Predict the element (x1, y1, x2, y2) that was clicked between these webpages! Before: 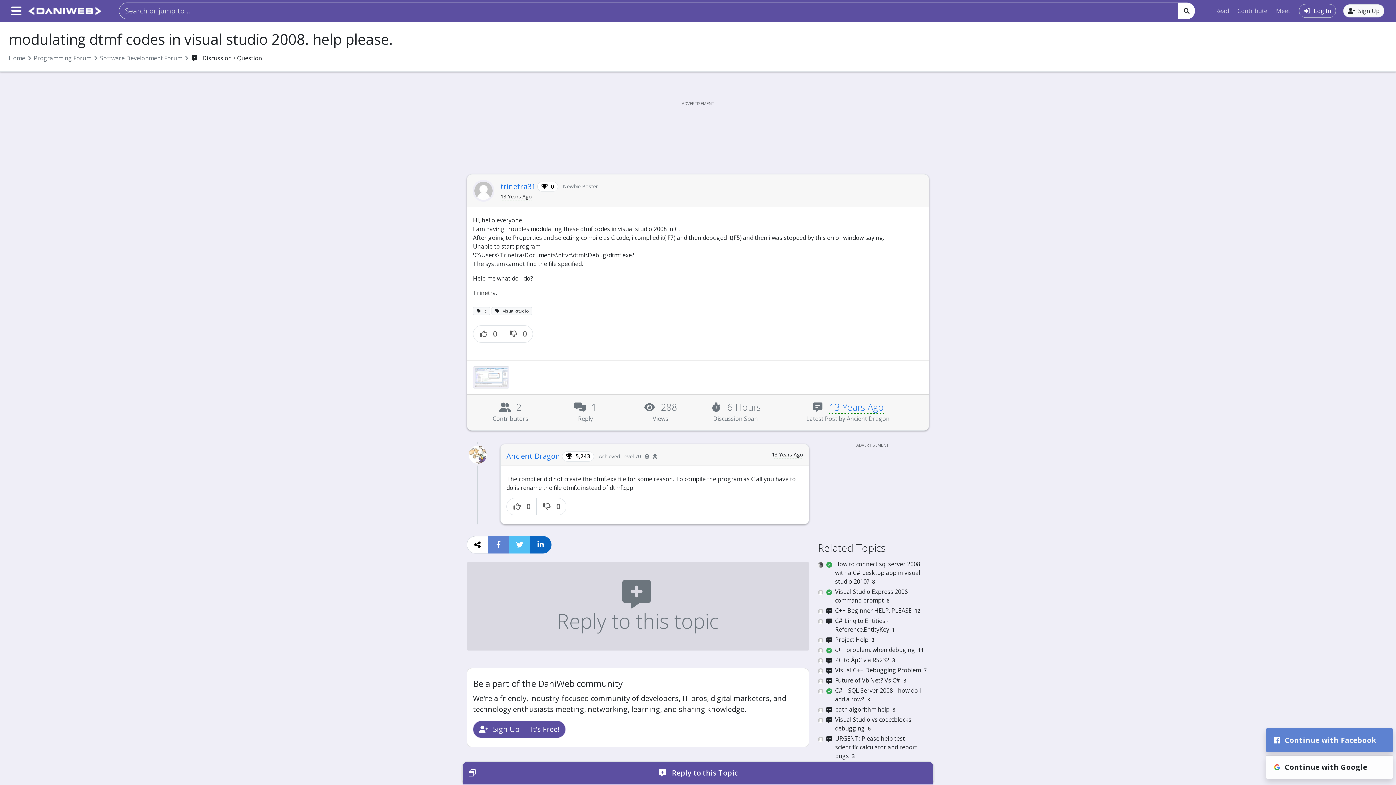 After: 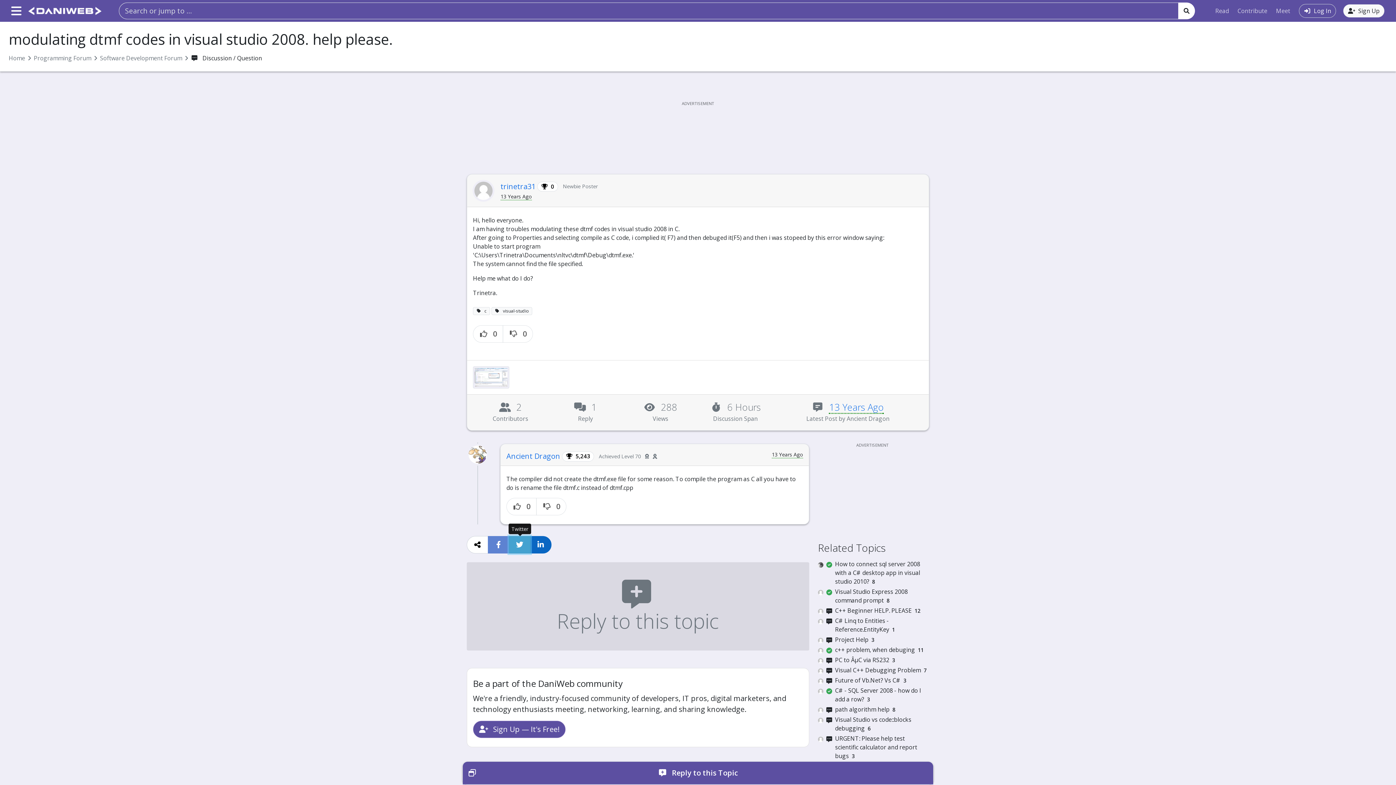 Action: label: Twitter bbox: (509, 536, 530, 553)